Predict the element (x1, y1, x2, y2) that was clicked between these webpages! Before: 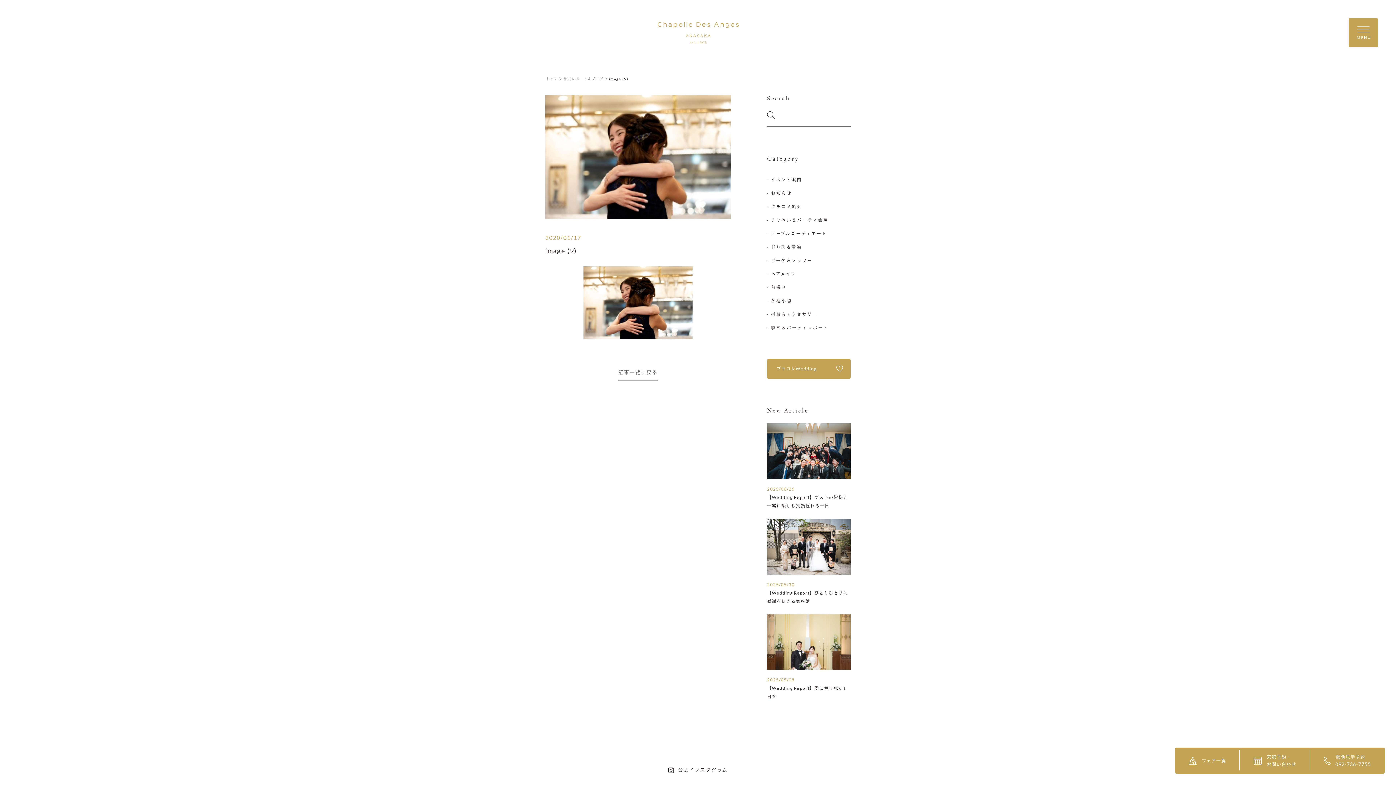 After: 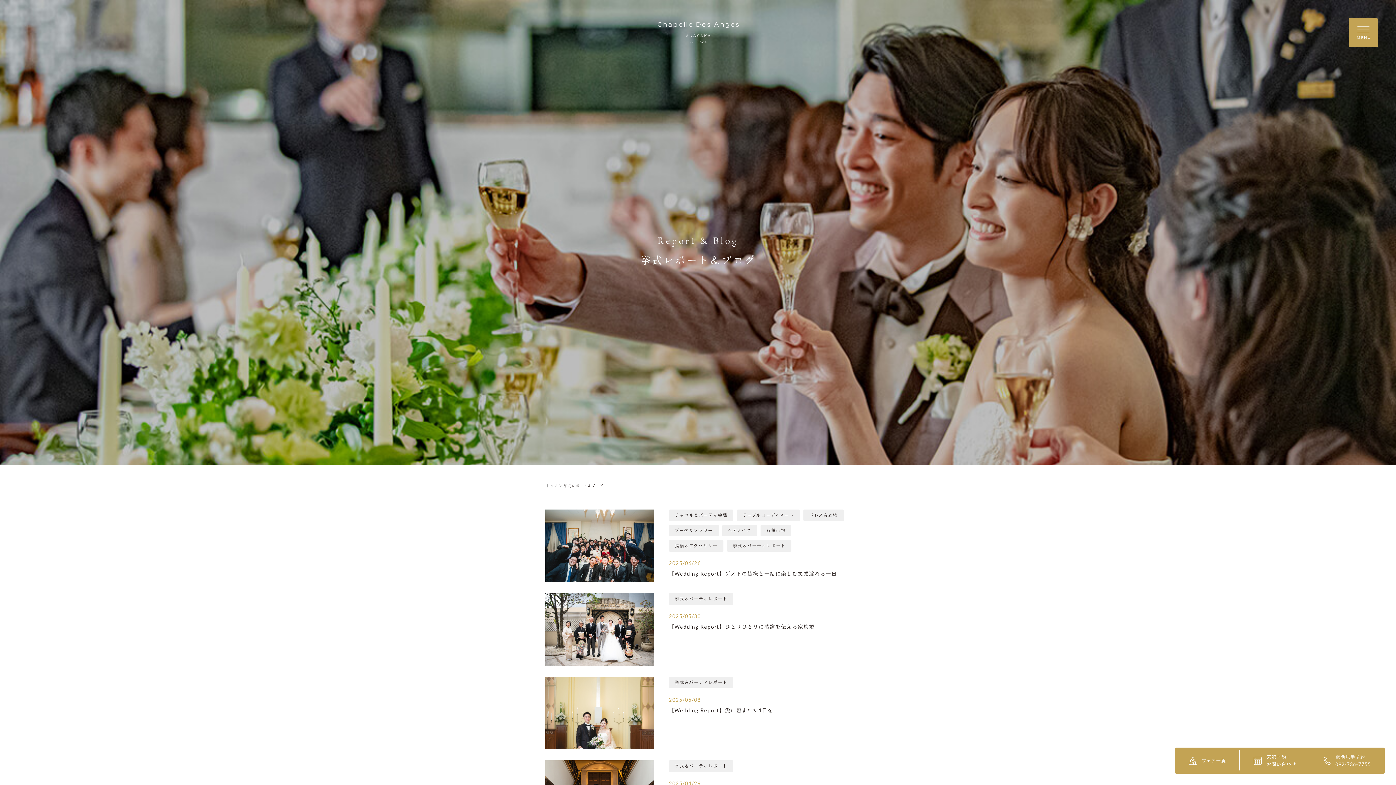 Action: label: 挙式レポート＆ブログ ＞ bbox: (563, 77, 608, 80)